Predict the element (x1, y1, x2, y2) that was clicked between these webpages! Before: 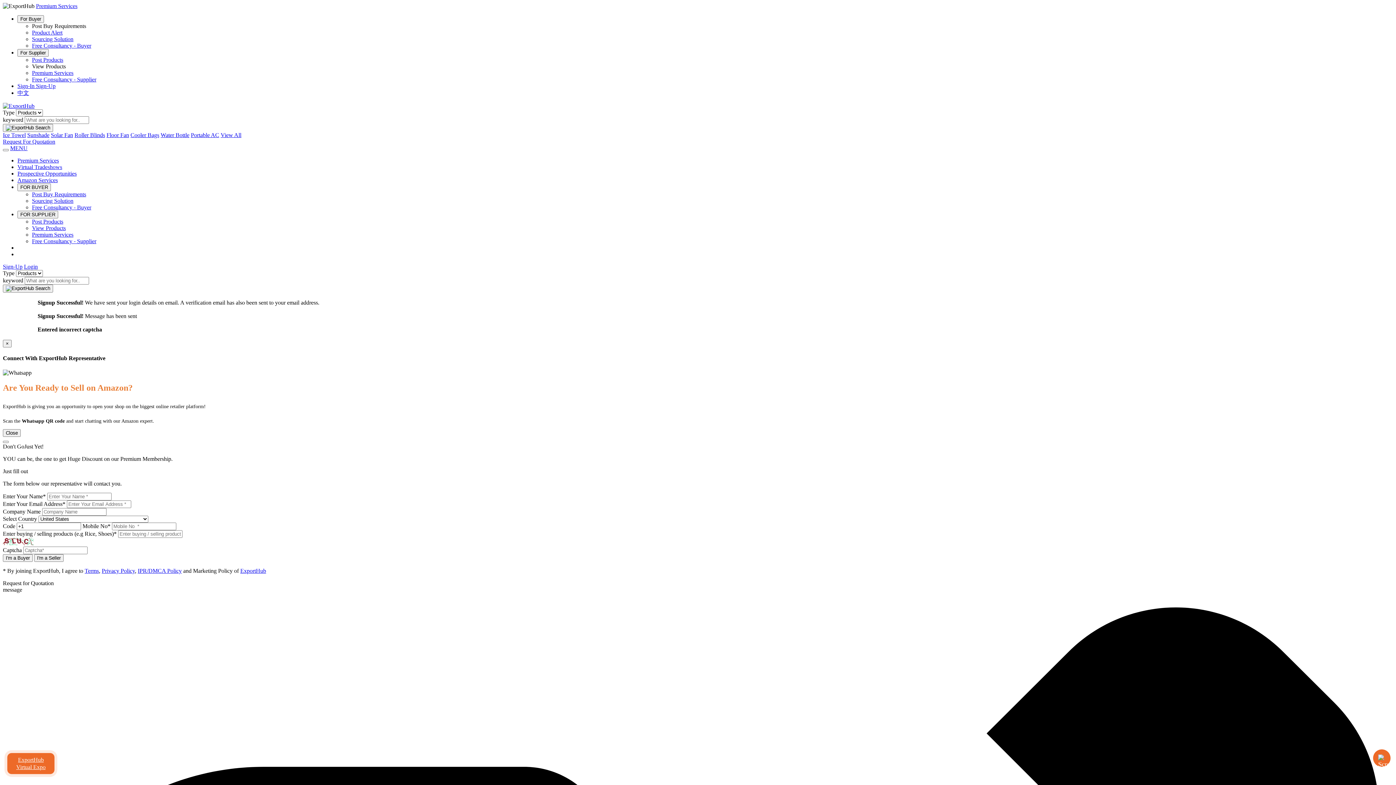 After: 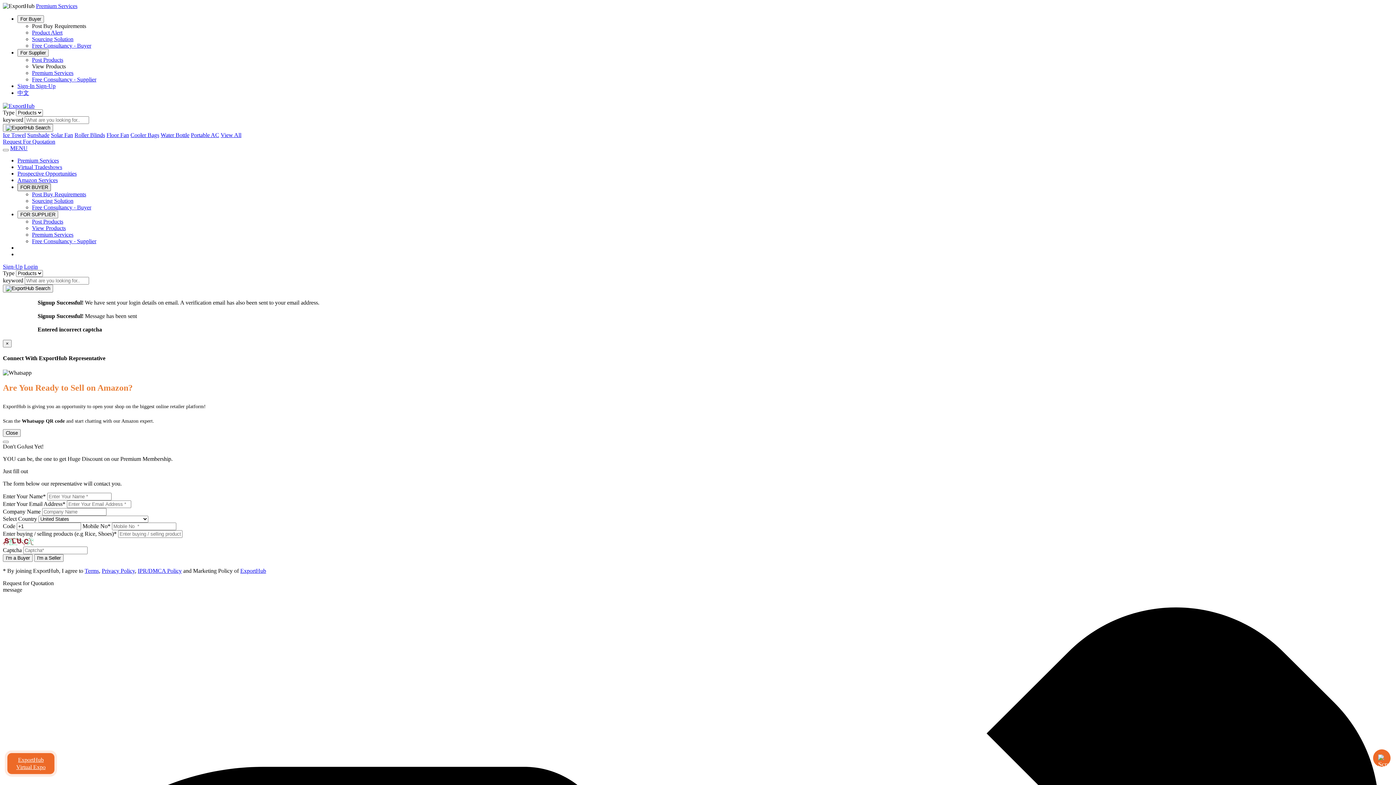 Action: bbox: (17, 183, 50, 191) label: FOR BUYER